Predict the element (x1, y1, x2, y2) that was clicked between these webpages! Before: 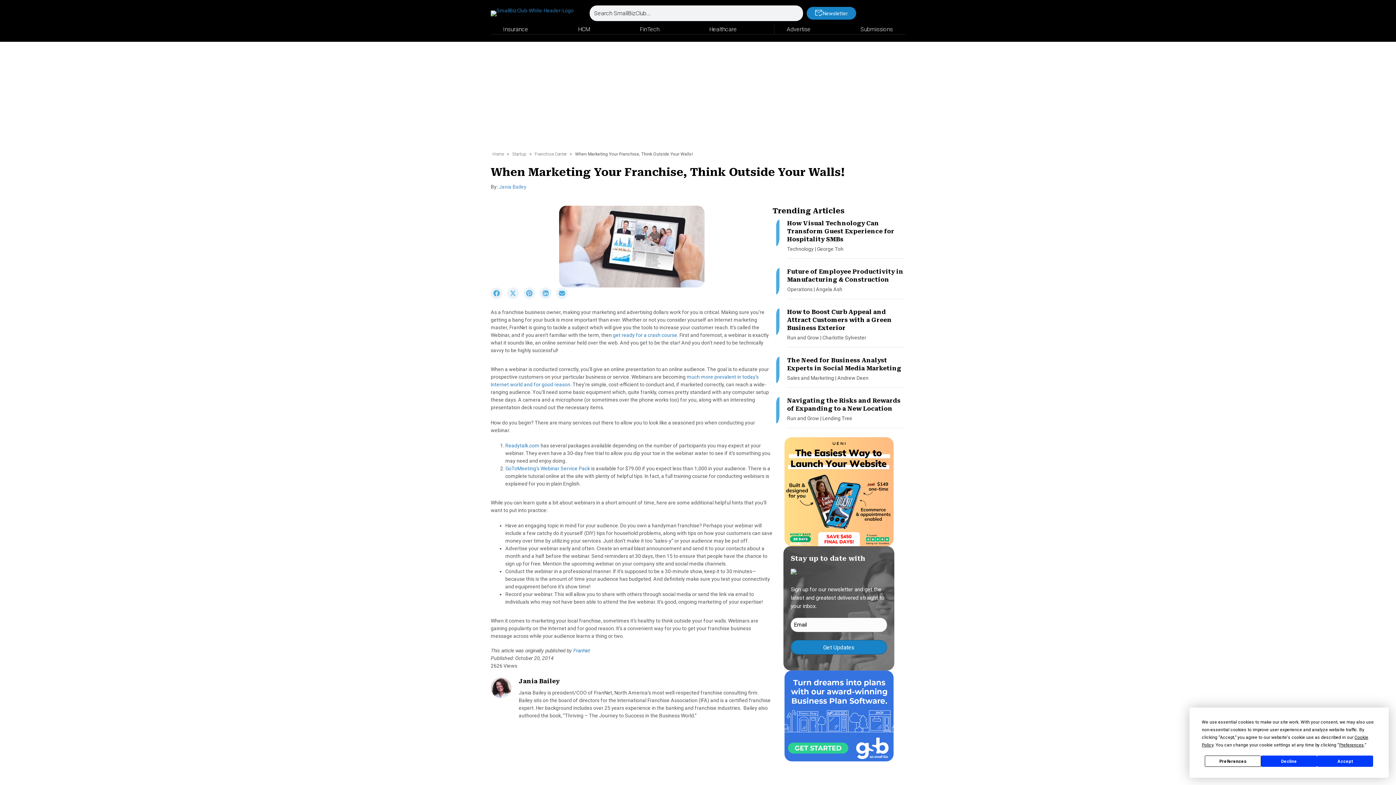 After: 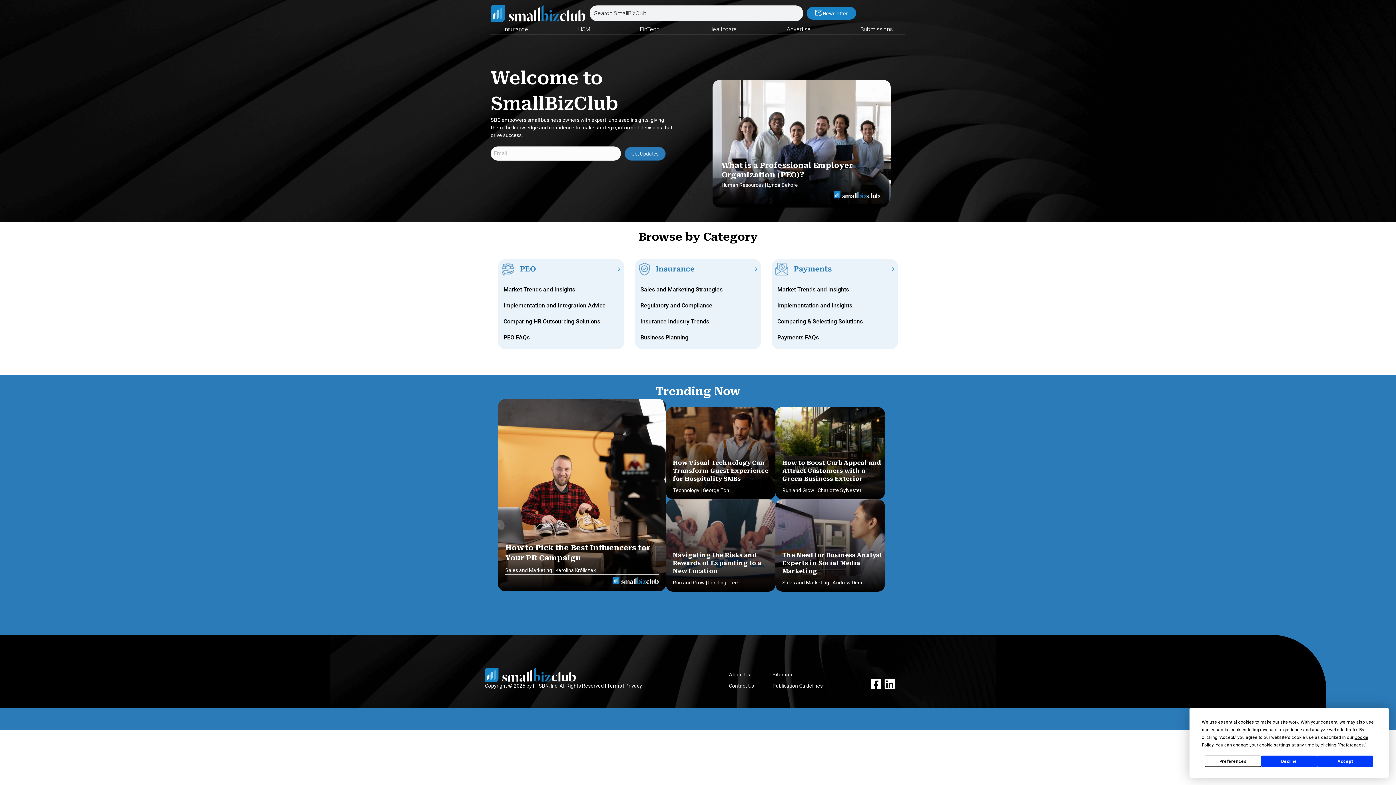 Action: bbox: (490, 9, 573, 15)